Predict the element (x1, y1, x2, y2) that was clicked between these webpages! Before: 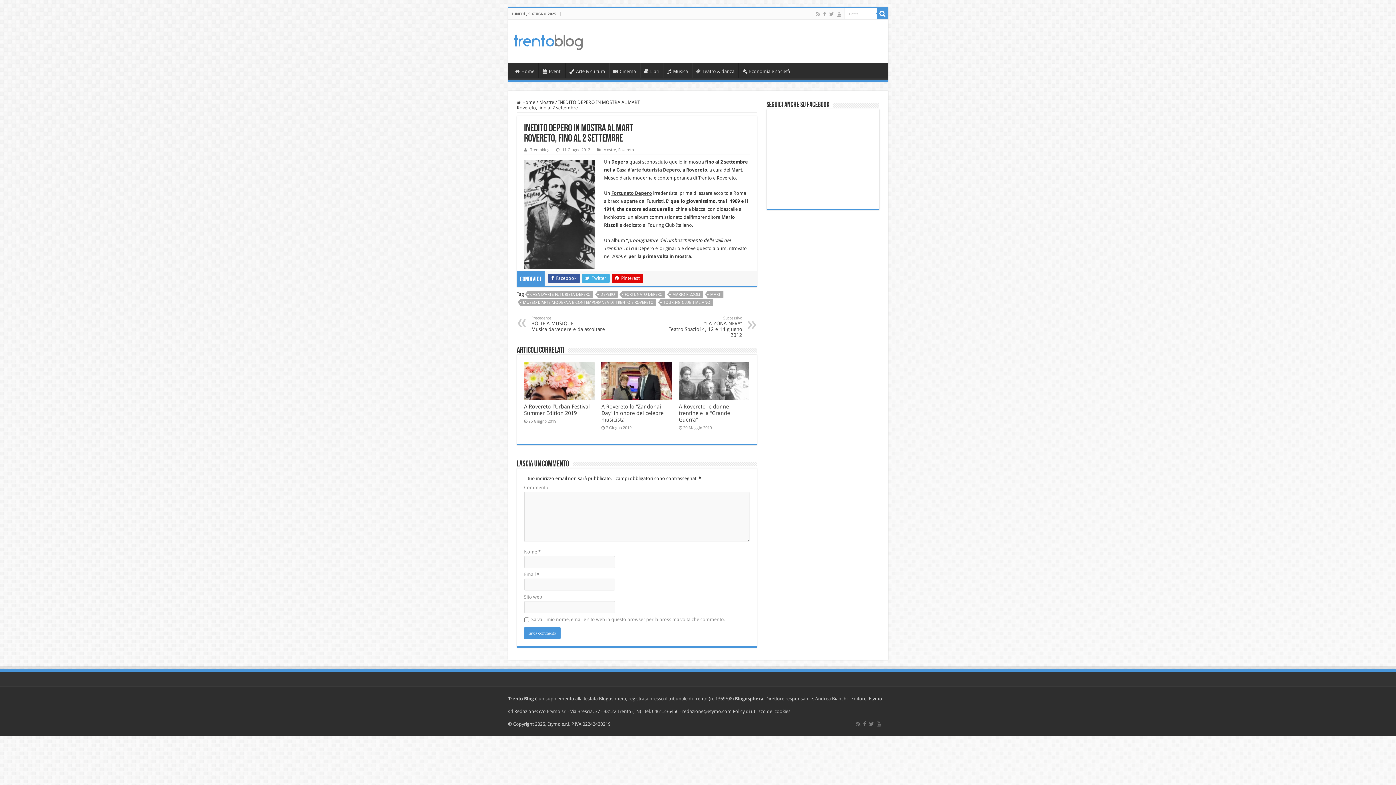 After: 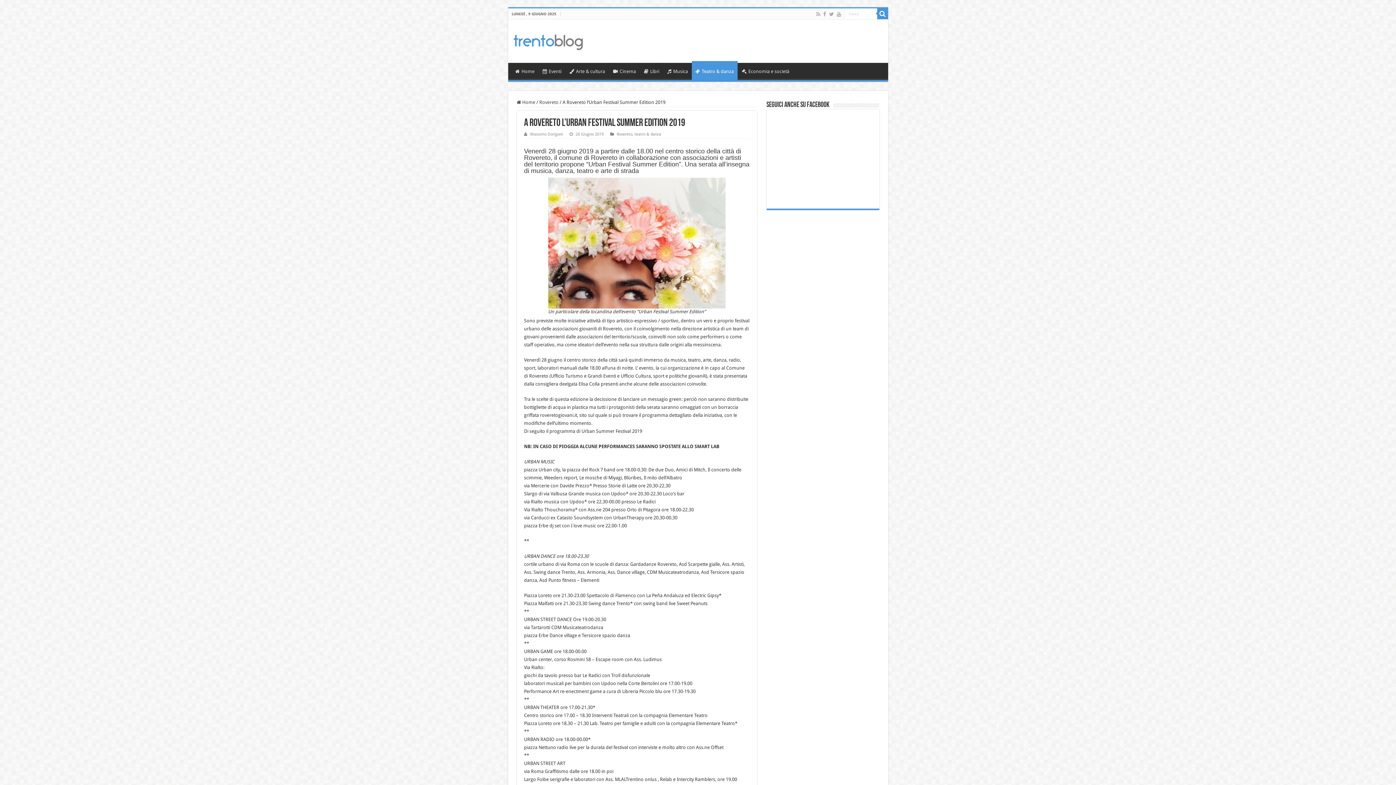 Action: bbox: (524, 403, 590, 416) label: A Rovereto l’Urban Festival Summer Edition 2019